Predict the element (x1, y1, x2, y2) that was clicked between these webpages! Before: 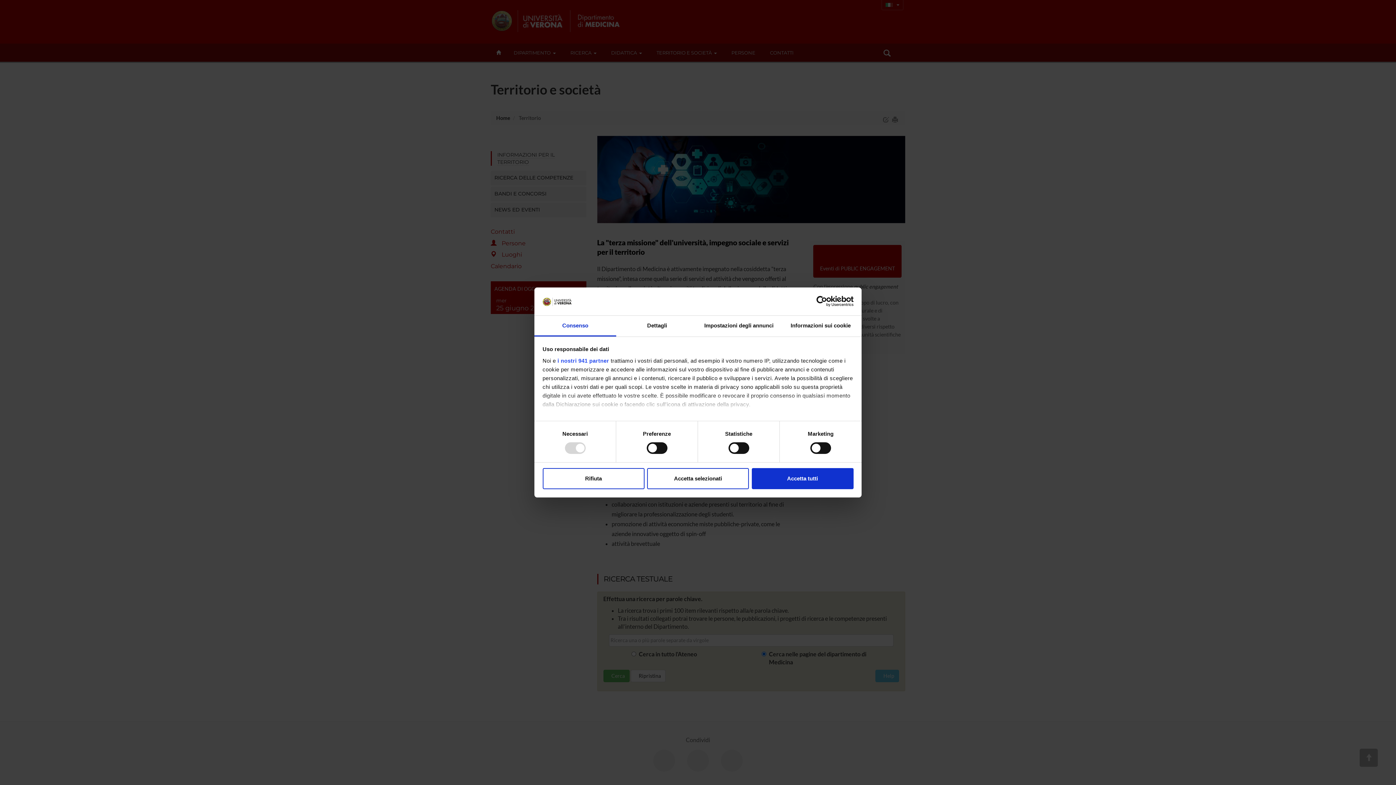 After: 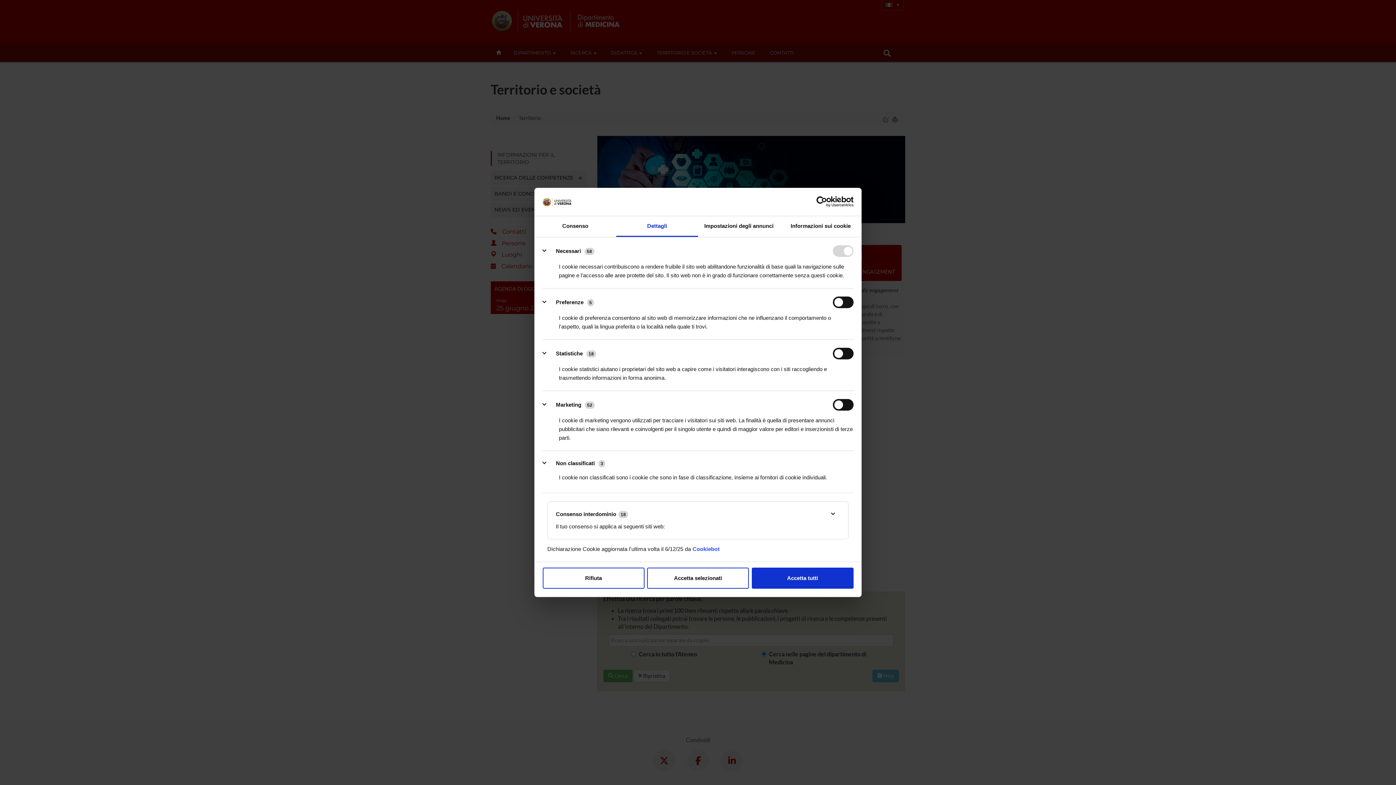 Action: bbox: (616, 315, 698, 336) label: Dettagli